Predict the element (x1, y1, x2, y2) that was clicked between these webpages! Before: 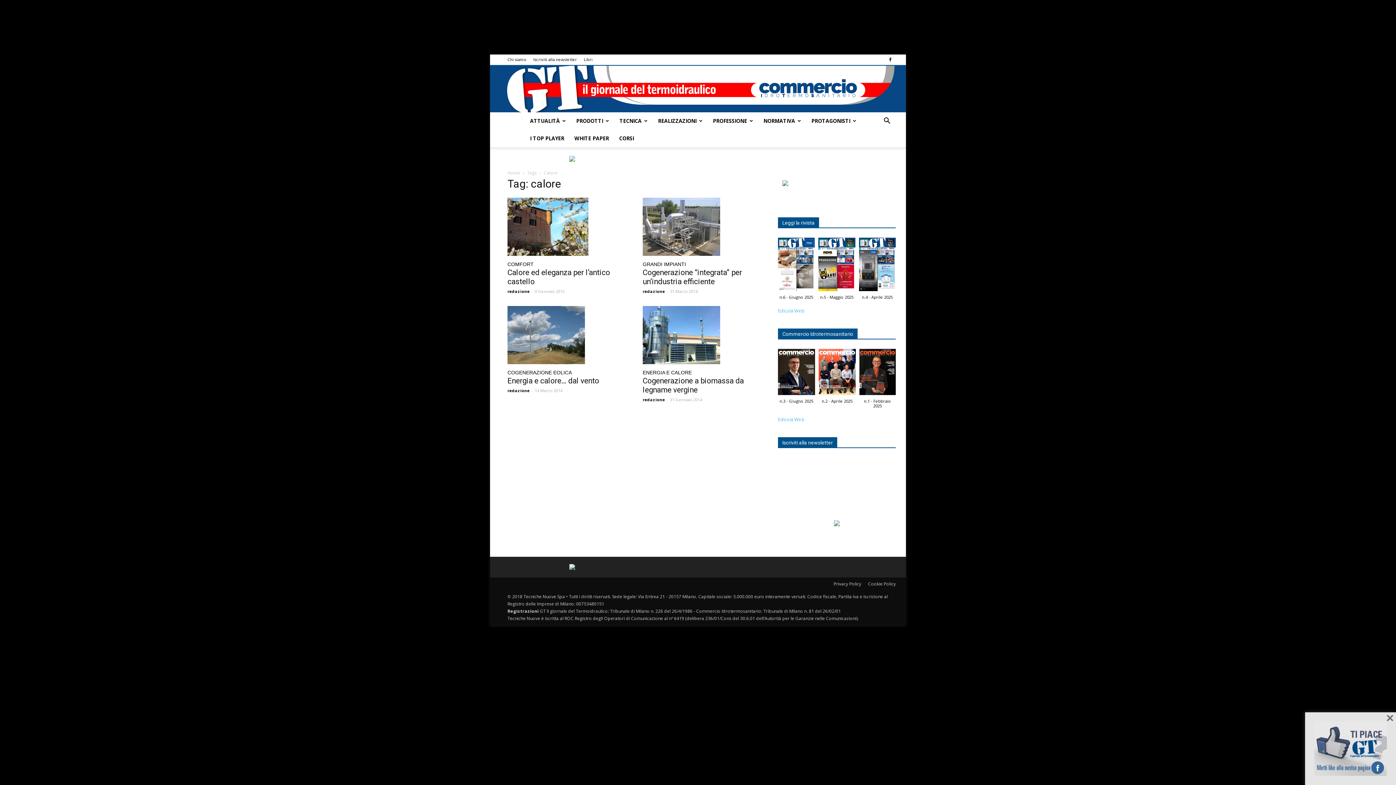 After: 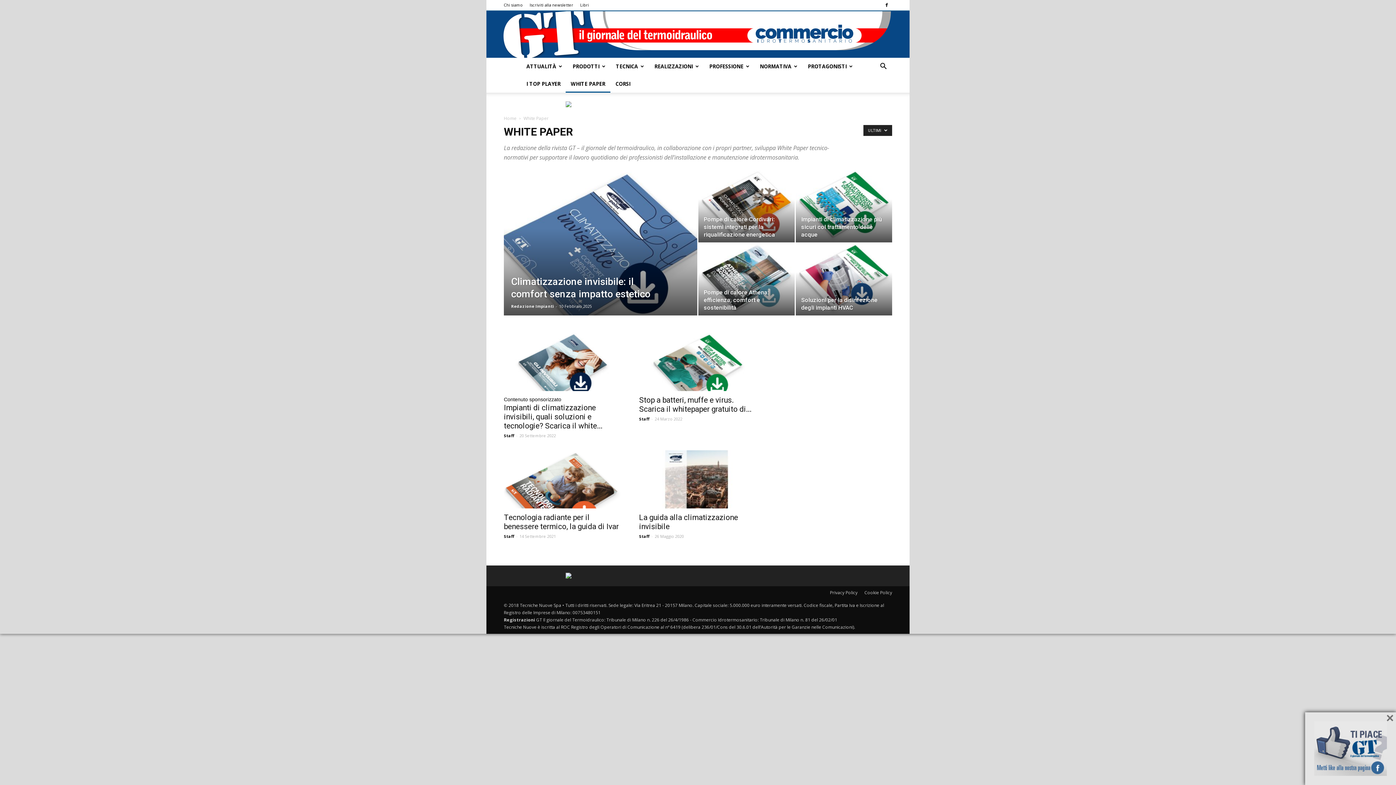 Action: label: WHITE PAPER bbox: (569, 129, 614, 147)